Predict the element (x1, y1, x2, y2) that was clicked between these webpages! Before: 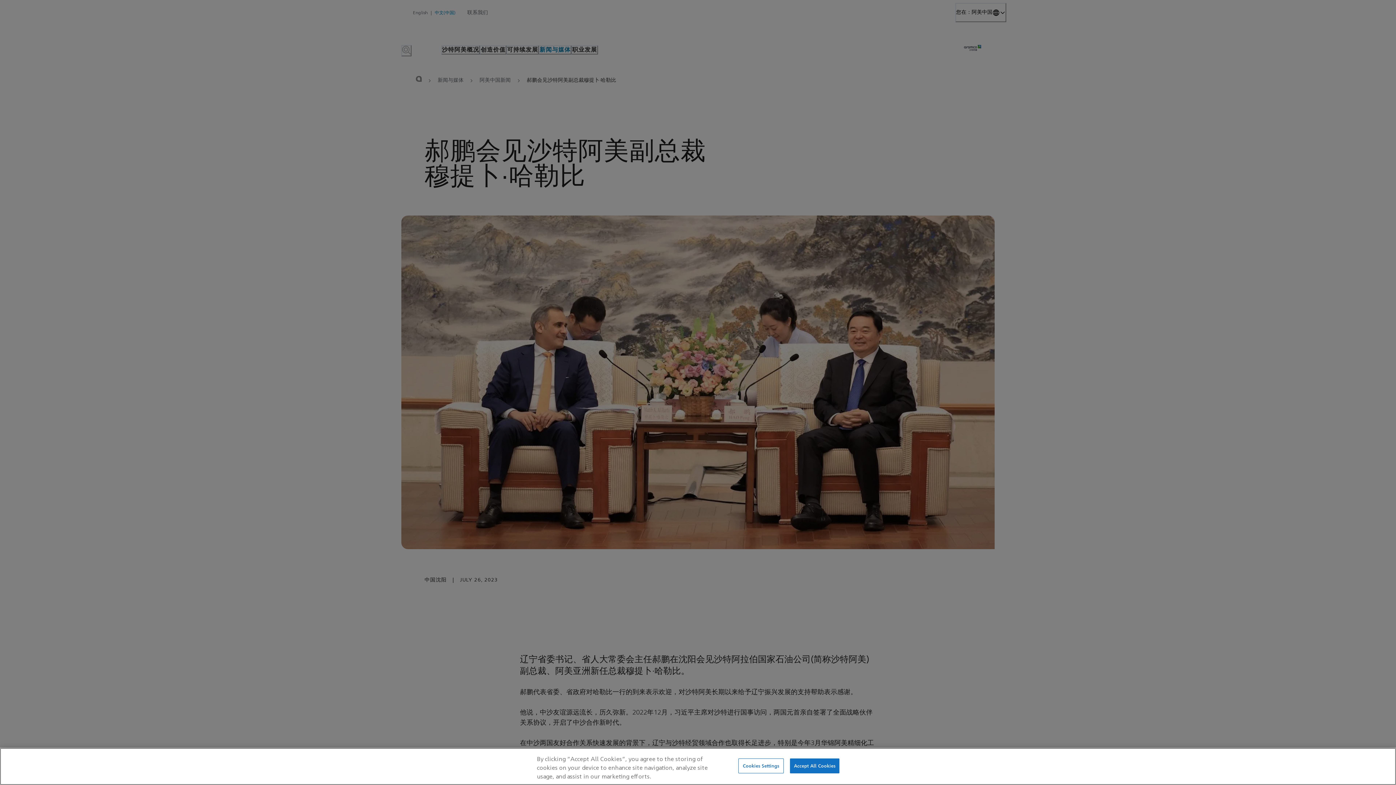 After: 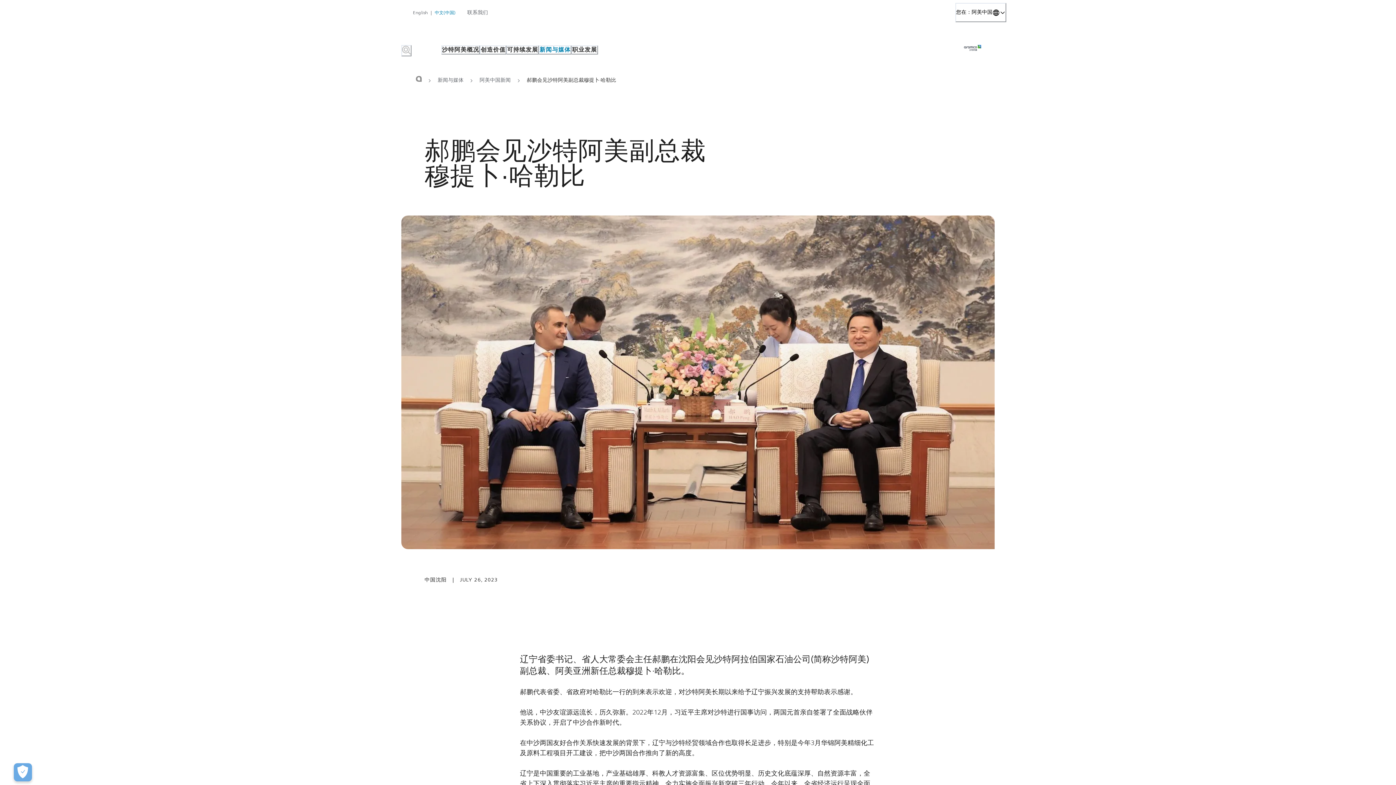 Action: bbox: (790, 758, 839, 773) label: Accept All Cookies